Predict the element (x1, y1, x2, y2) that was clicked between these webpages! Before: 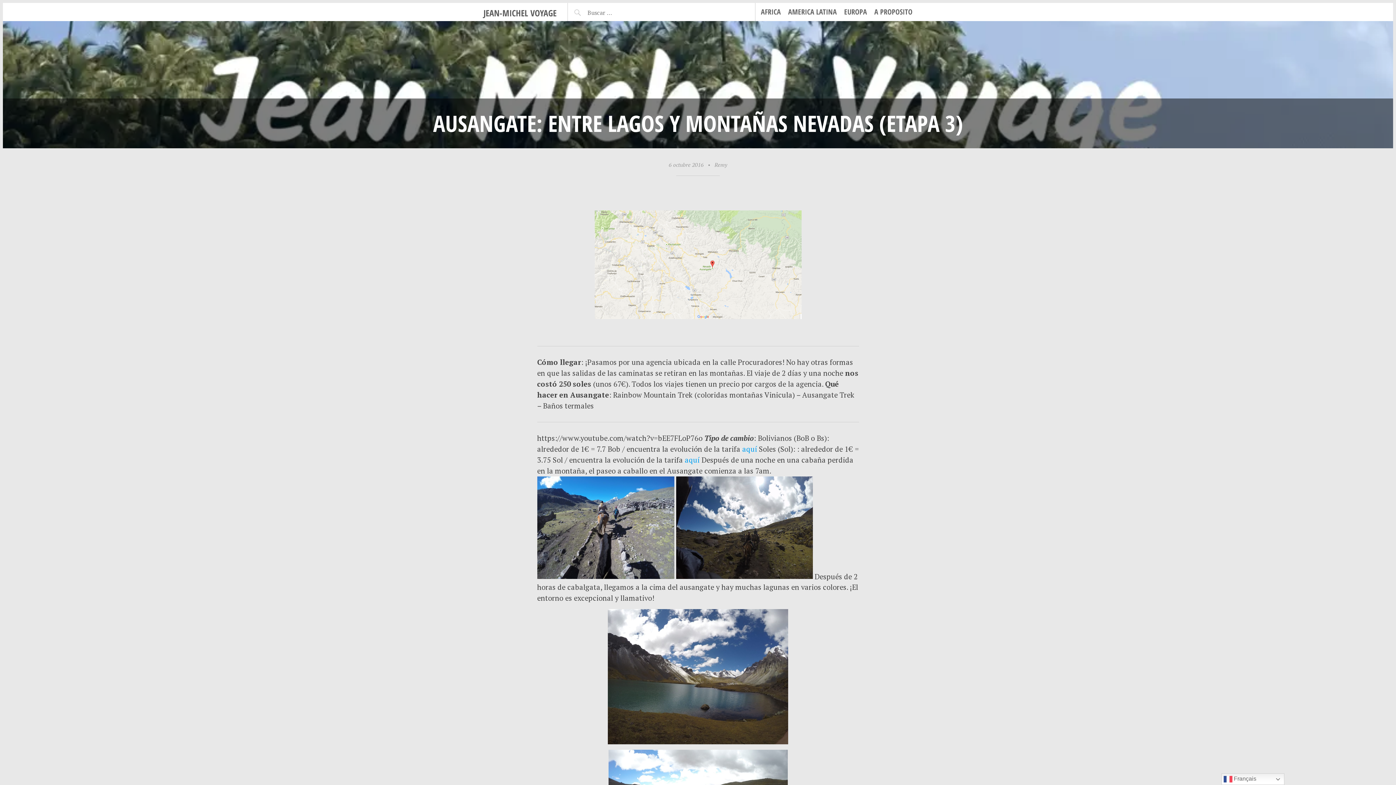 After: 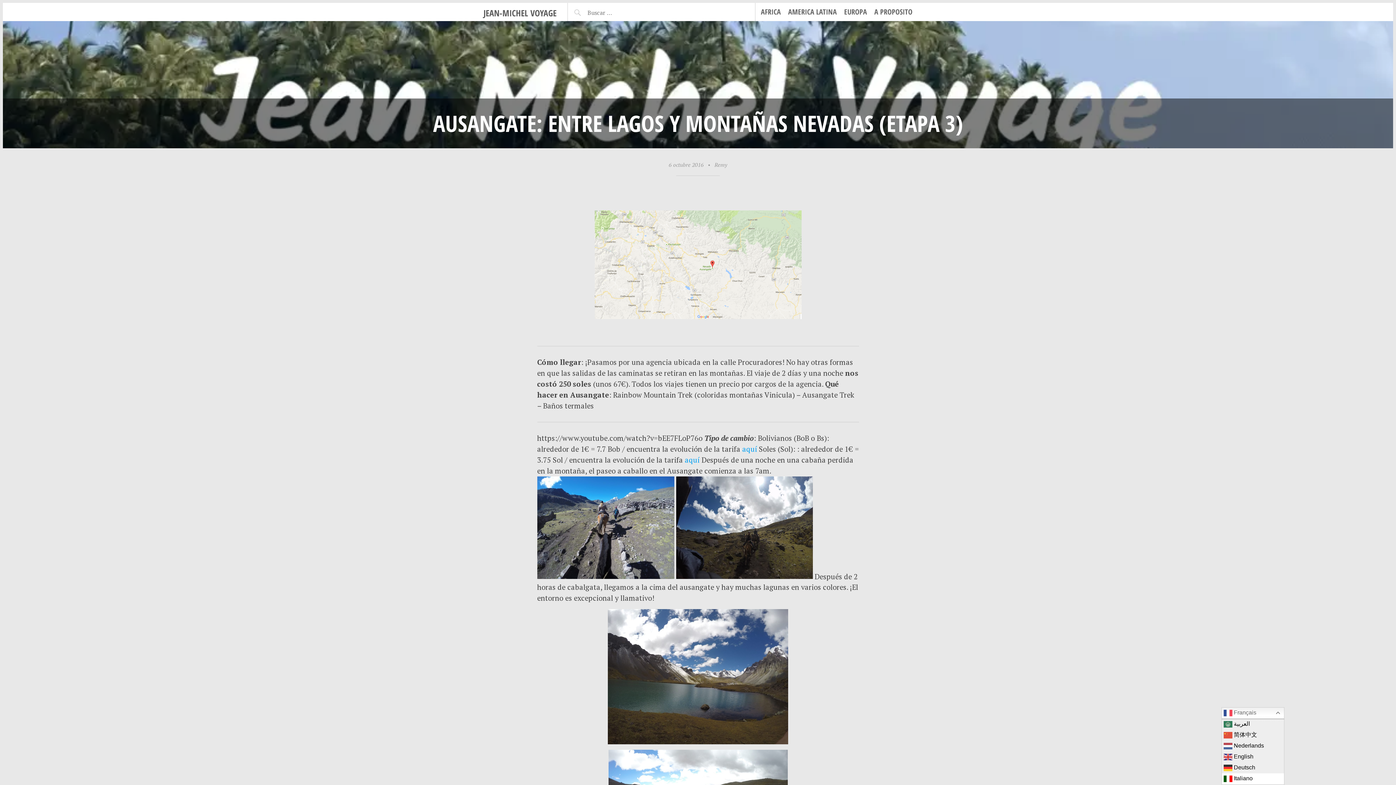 Action: label:  Français bbox: (1221, 773, 1284, 785)